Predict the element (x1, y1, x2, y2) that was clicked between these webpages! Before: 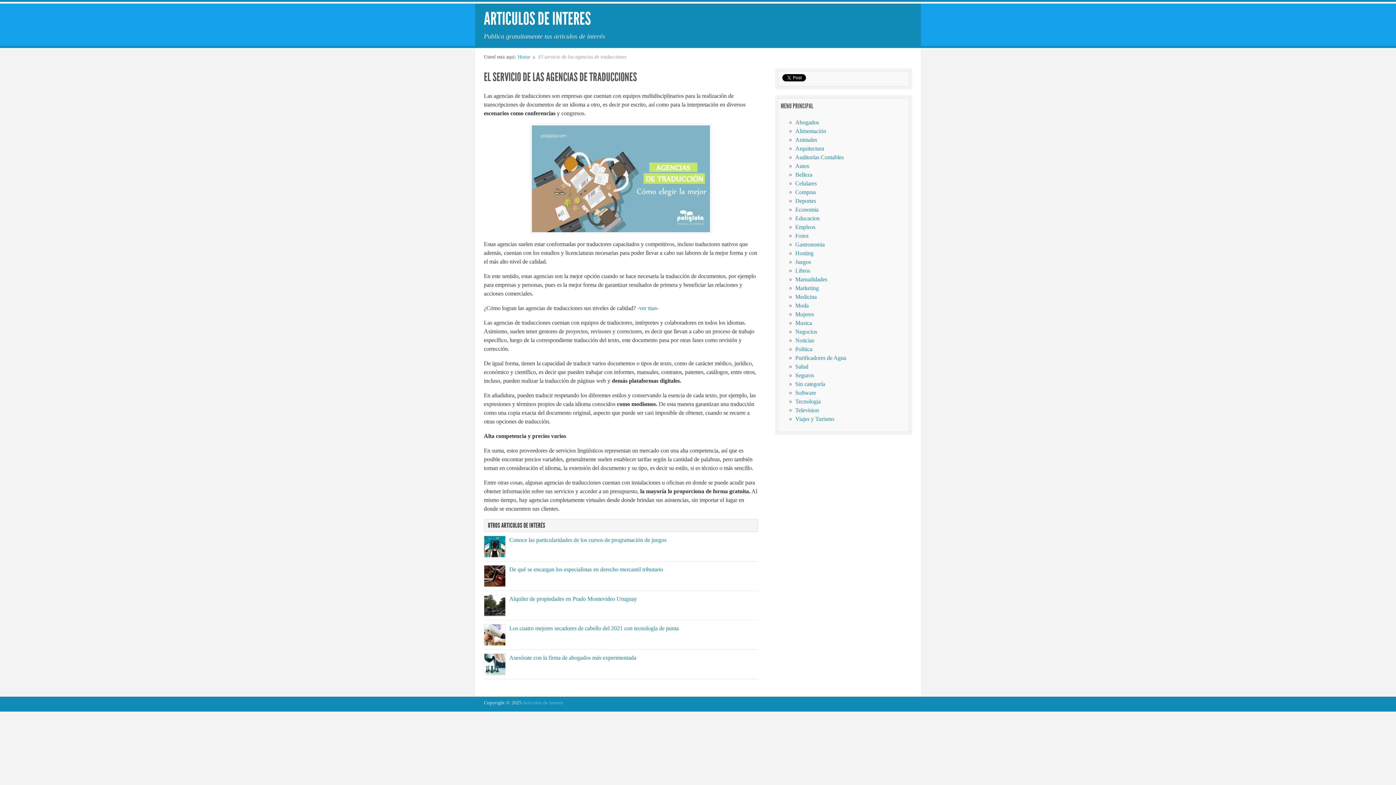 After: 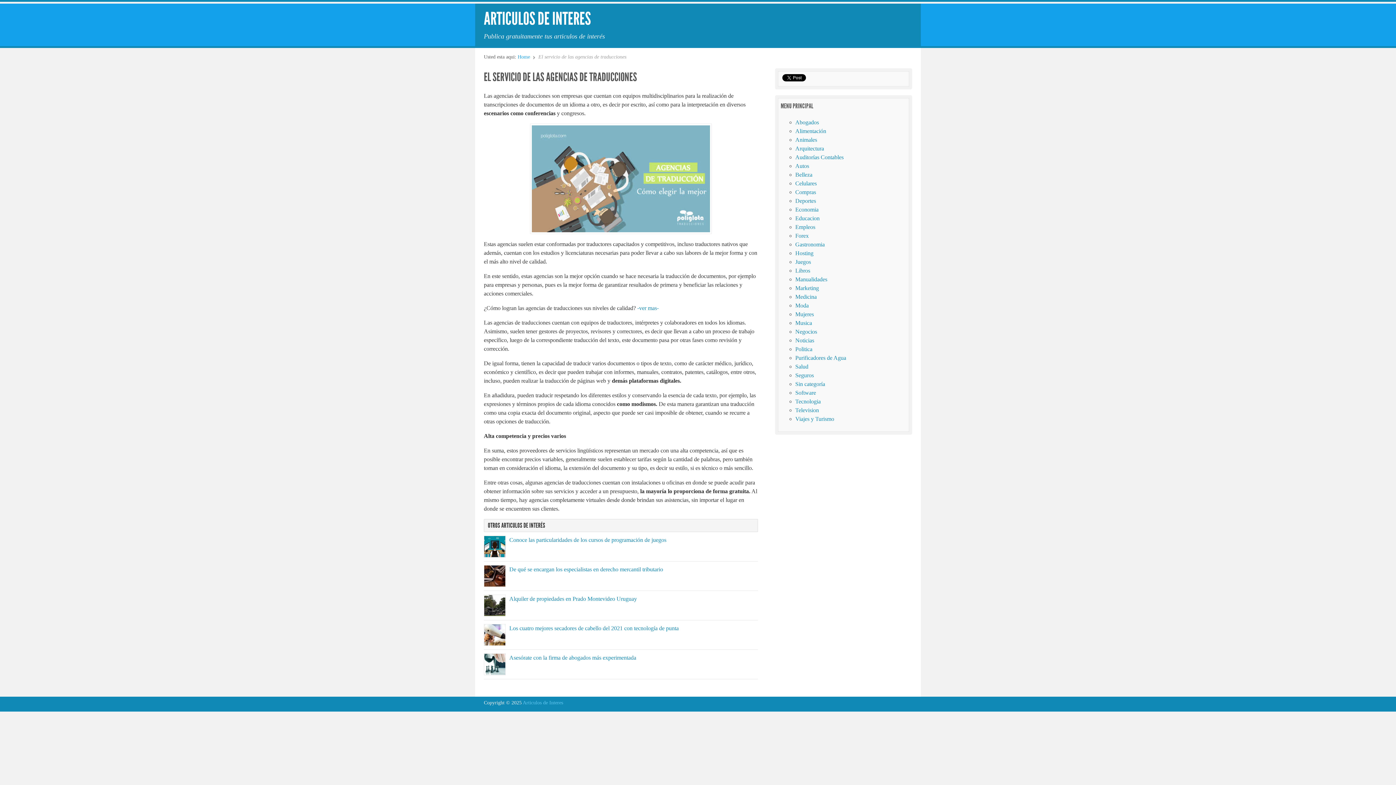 Action: bbox: (483, 70, 637, 84) label: EL SERVICIO DE LAS AGENCIAS DE TRADUCCIONES